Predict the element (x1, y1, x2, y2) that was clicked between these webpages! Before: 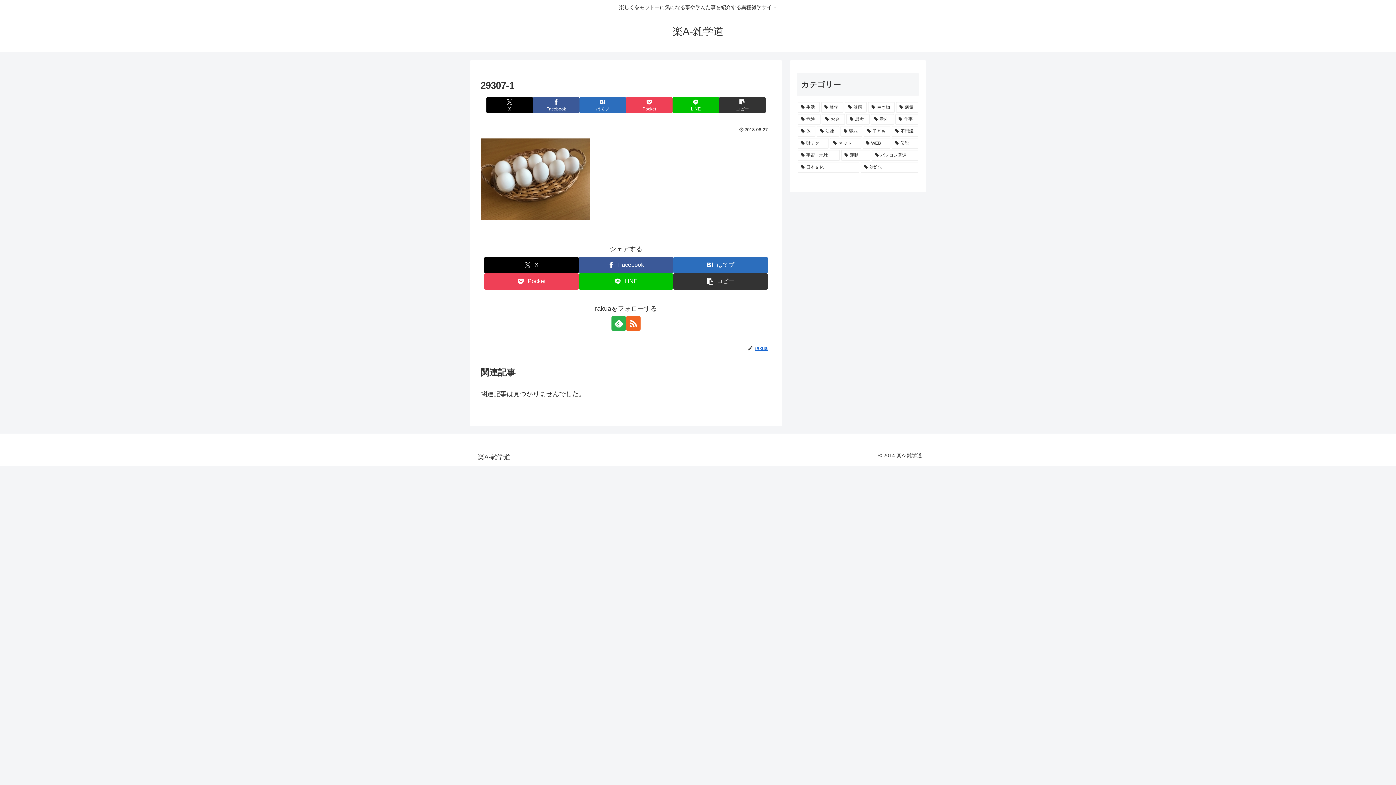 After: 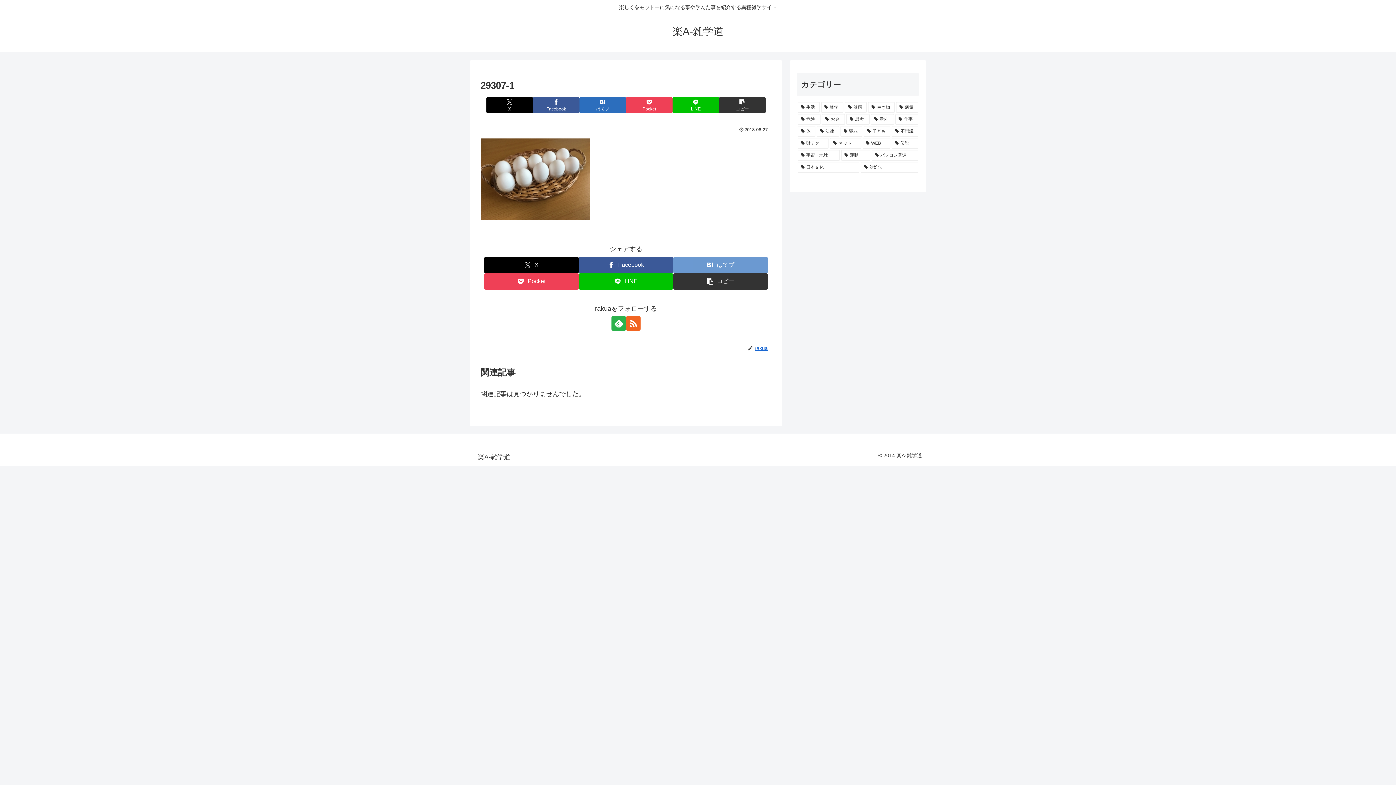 Action: bbox: (673, 256, 768, 273) label: はてブでブックマーク